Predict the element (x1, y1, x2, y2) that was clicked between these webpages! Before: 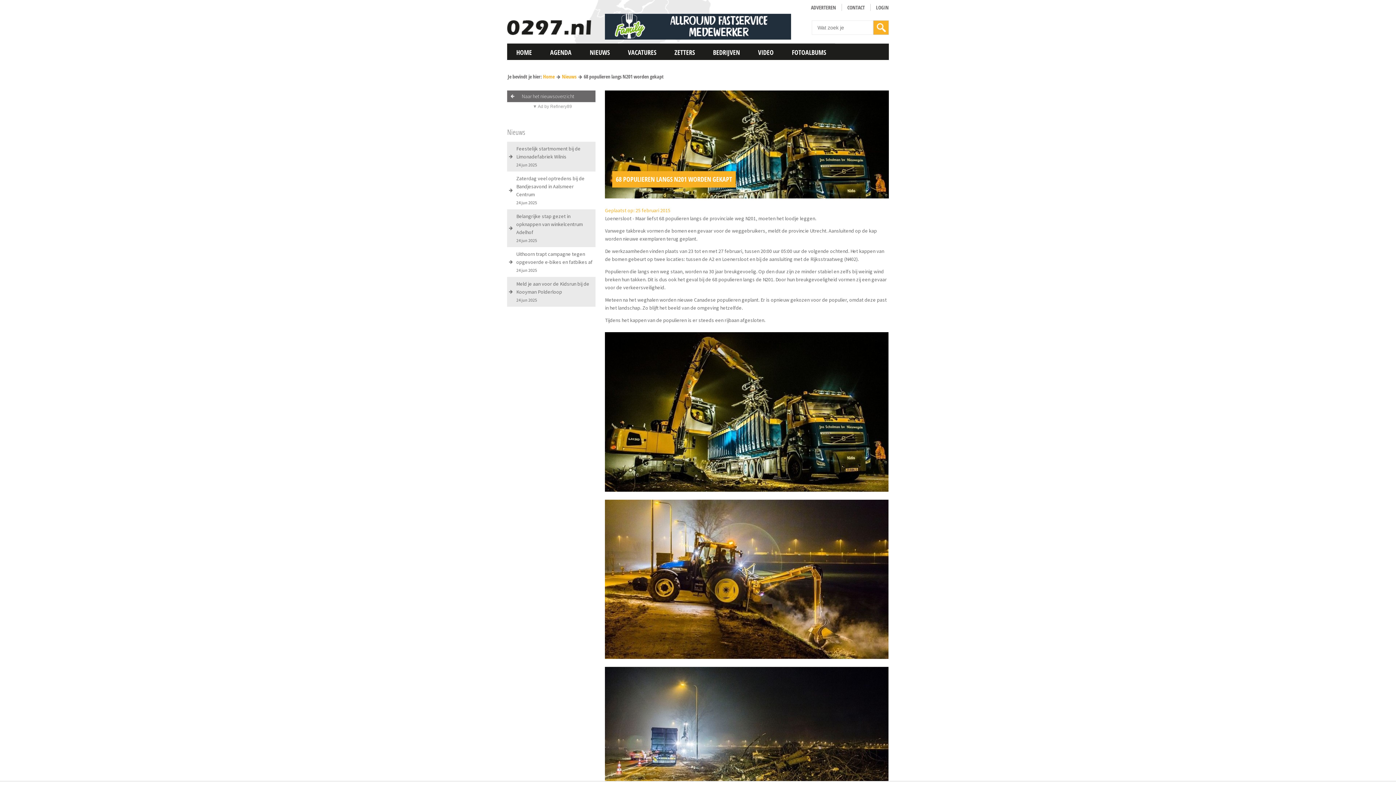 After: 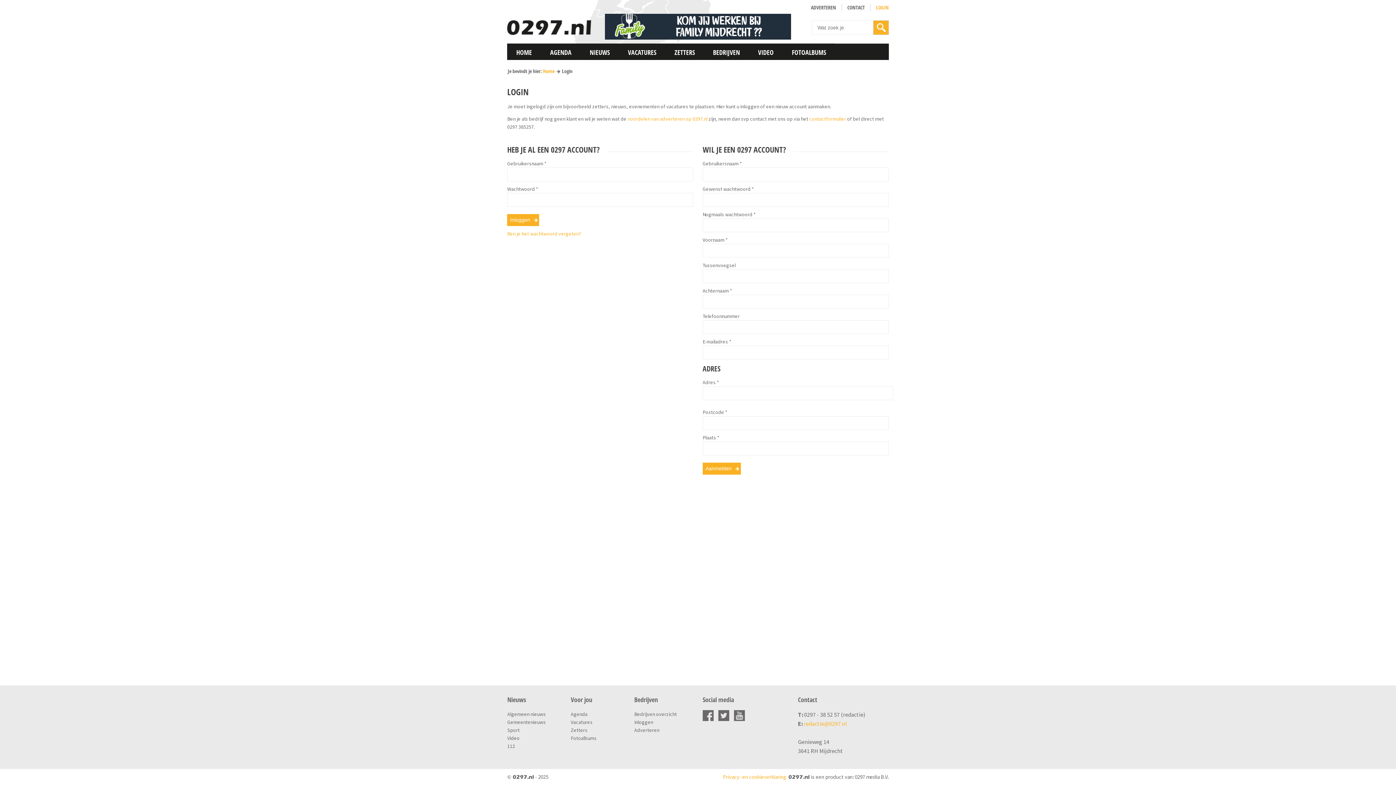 Action: bbox: (870, 4, 888, 10) label: LOGIN